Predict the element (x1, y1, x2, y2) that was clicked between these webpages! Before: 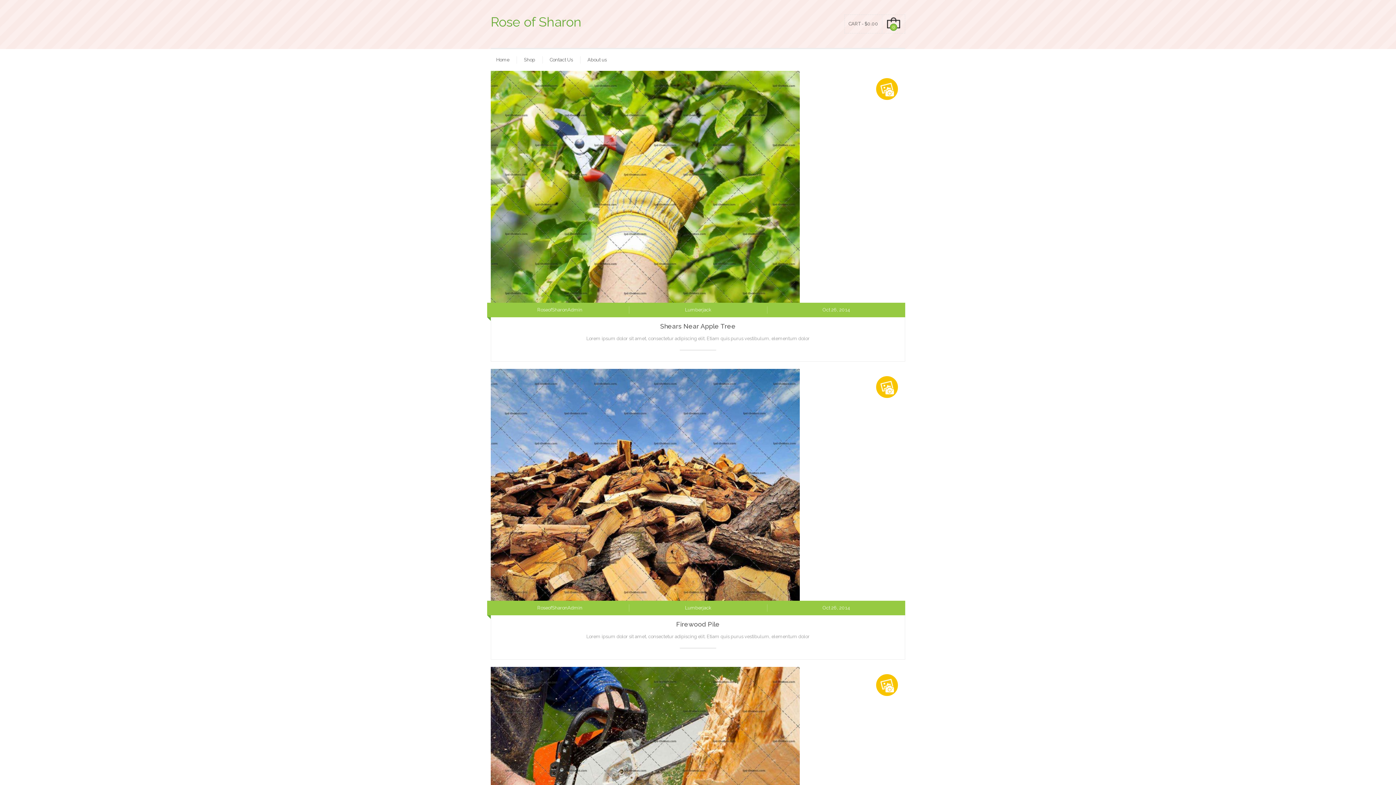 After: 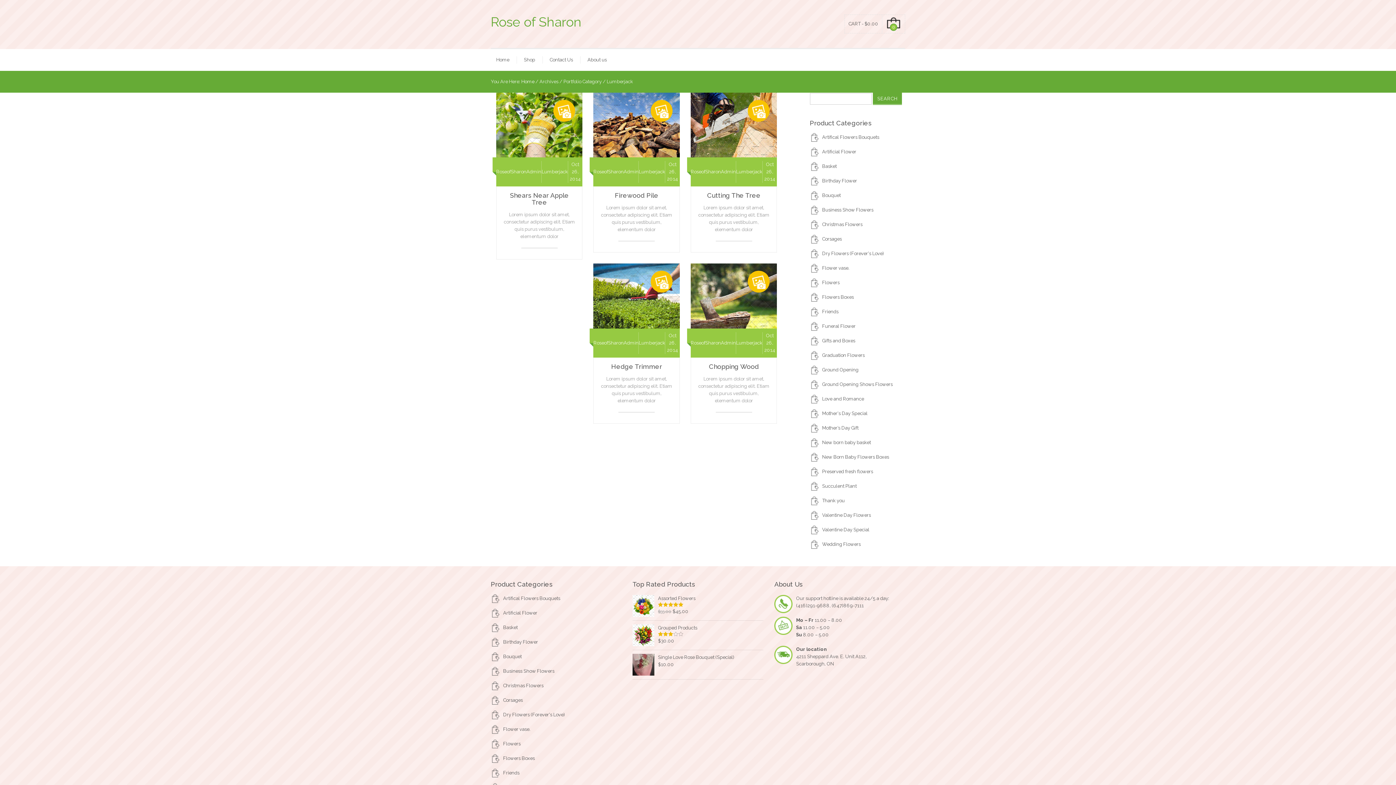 Action: label: Lumberjack bbox: (685, 307, 711, 312)